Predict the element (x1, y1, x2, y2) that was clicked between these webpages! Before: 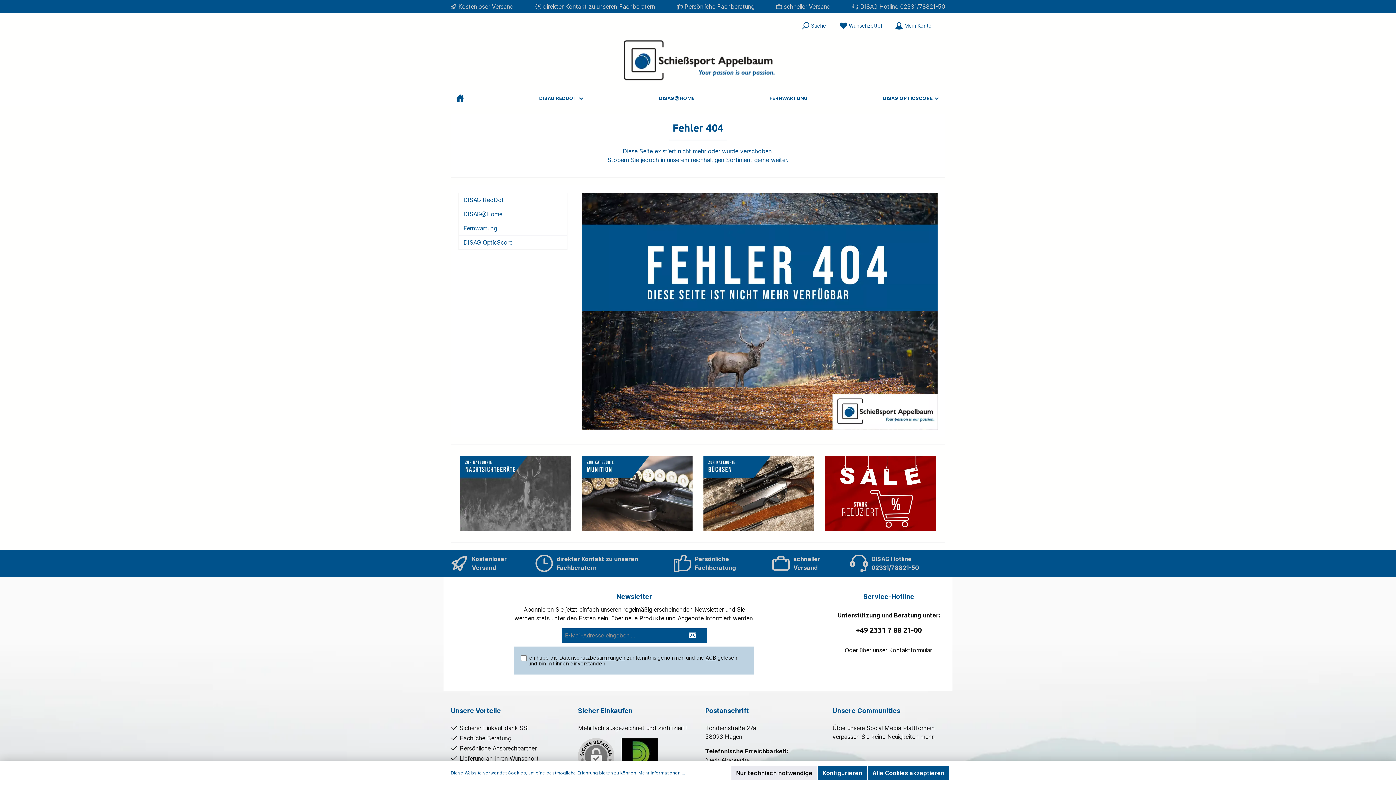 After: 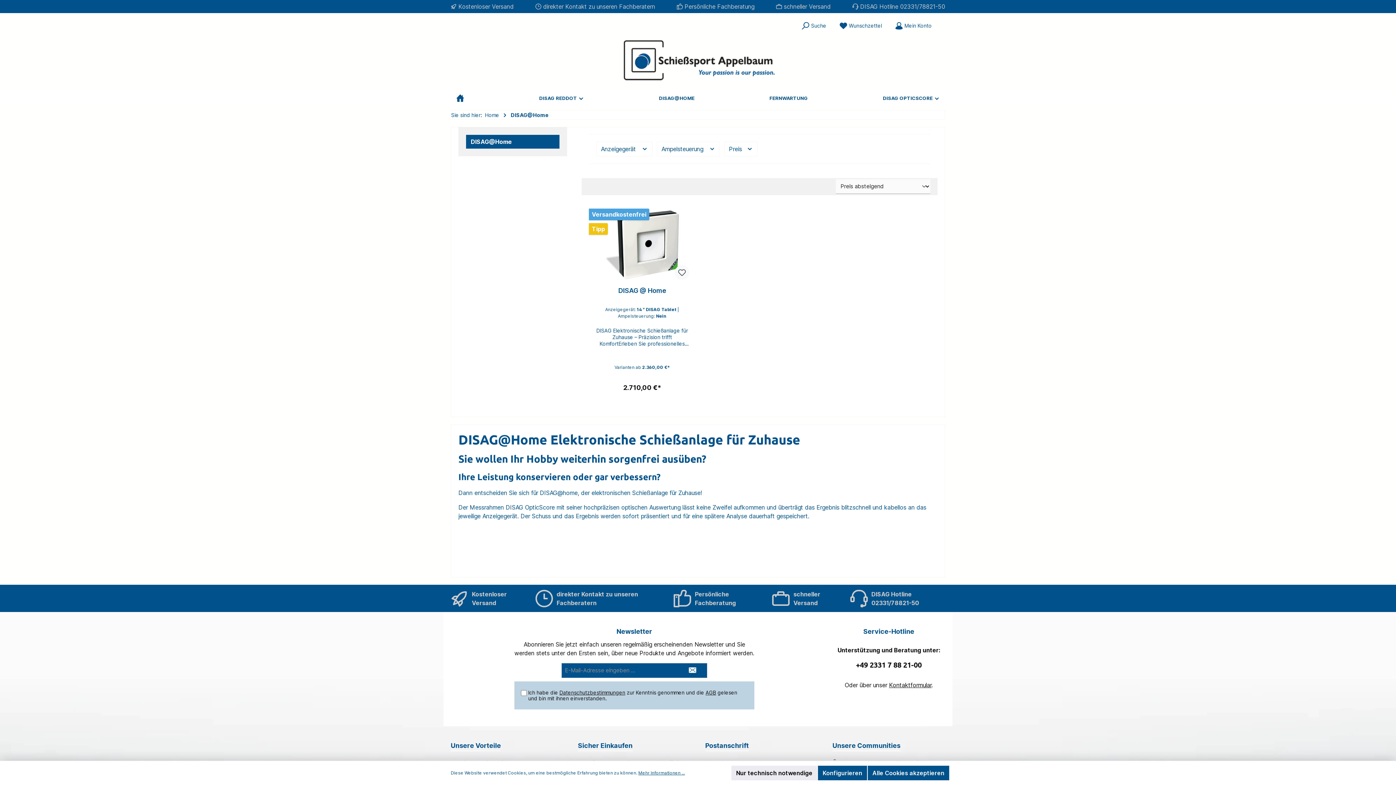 Action: label: DISAG@HOME bbox: (653, 90, 700, 106)